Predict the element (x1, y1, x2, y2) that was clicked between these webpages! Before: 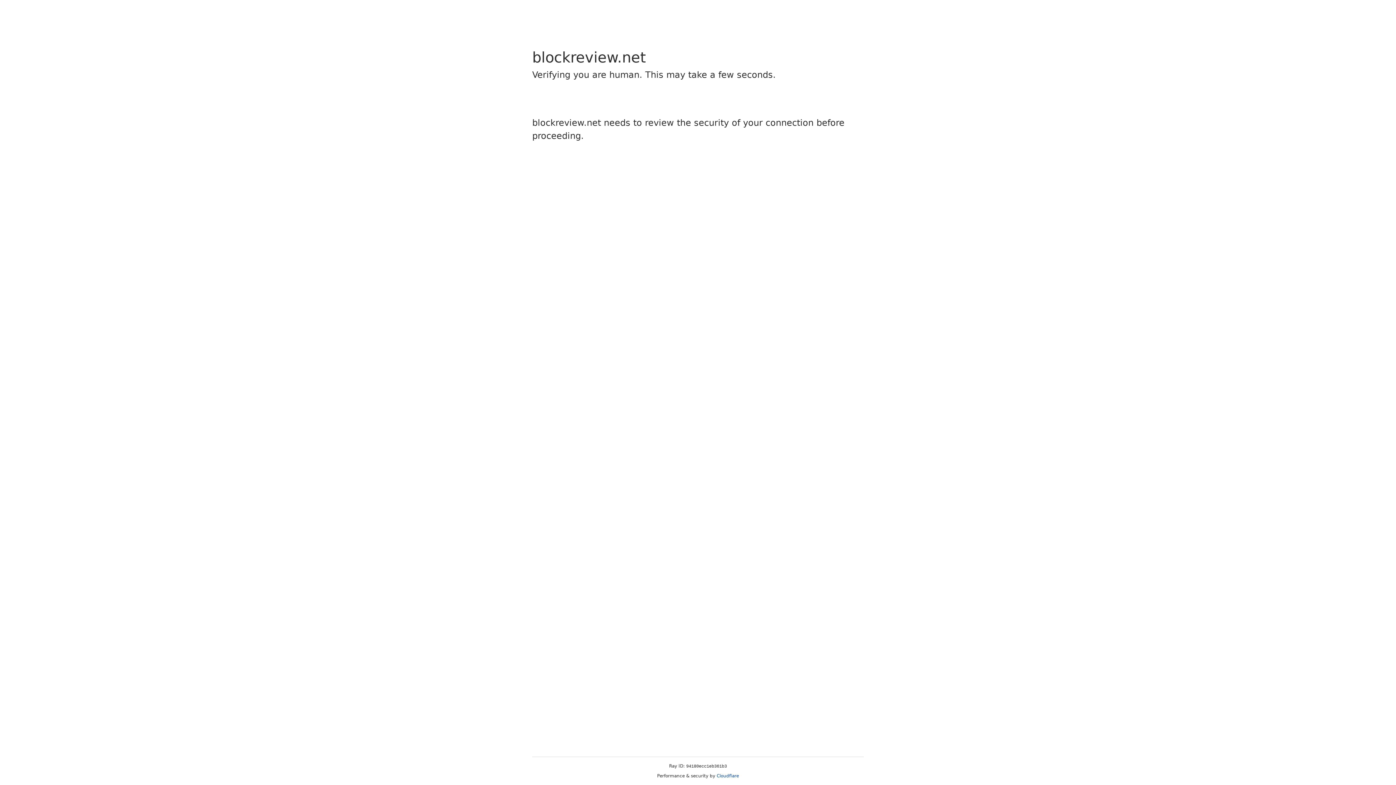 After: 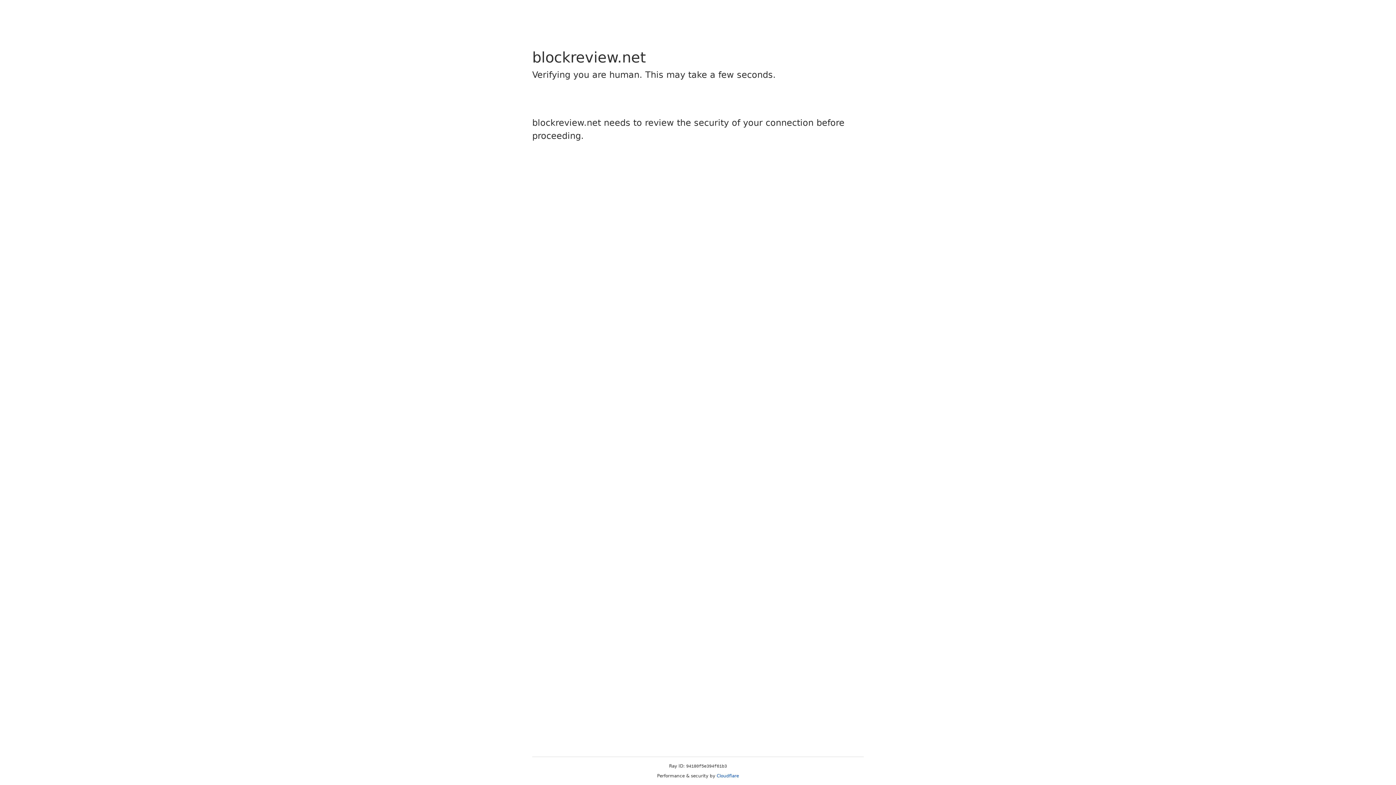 Action: label: Cloudflare bbox: (716, 773, 739, 778)